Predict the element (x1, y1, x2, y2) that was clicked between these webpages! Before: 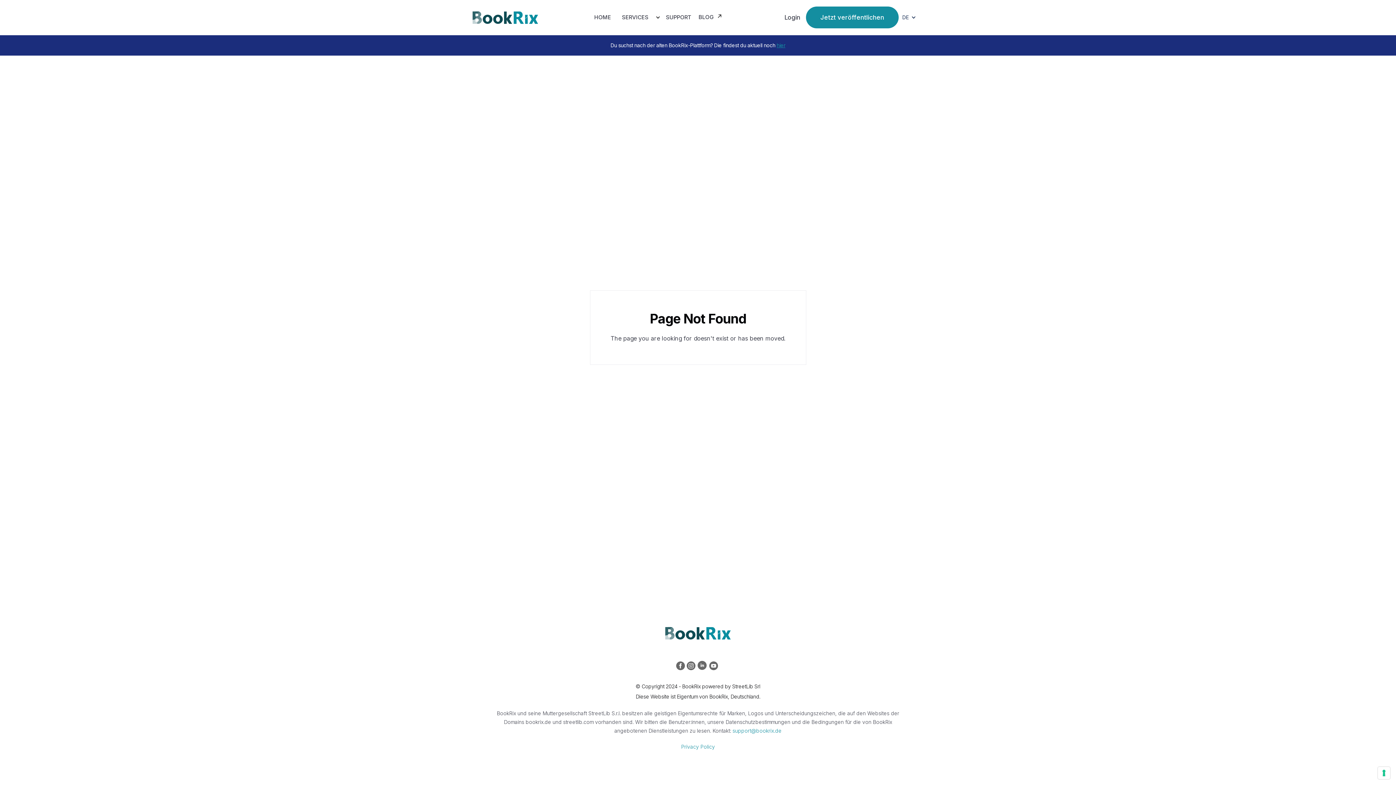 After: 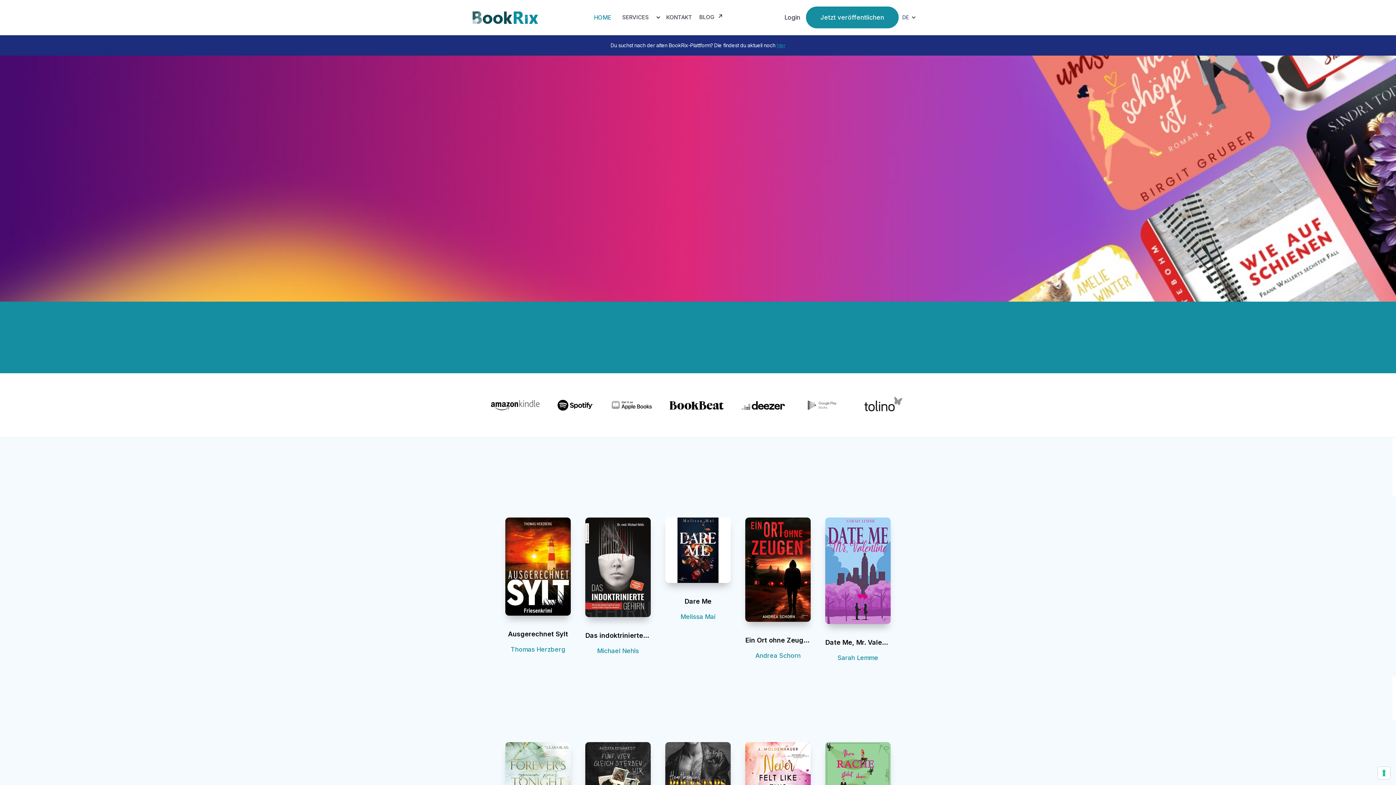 Action: bbox: (472, 11, 538, 23)